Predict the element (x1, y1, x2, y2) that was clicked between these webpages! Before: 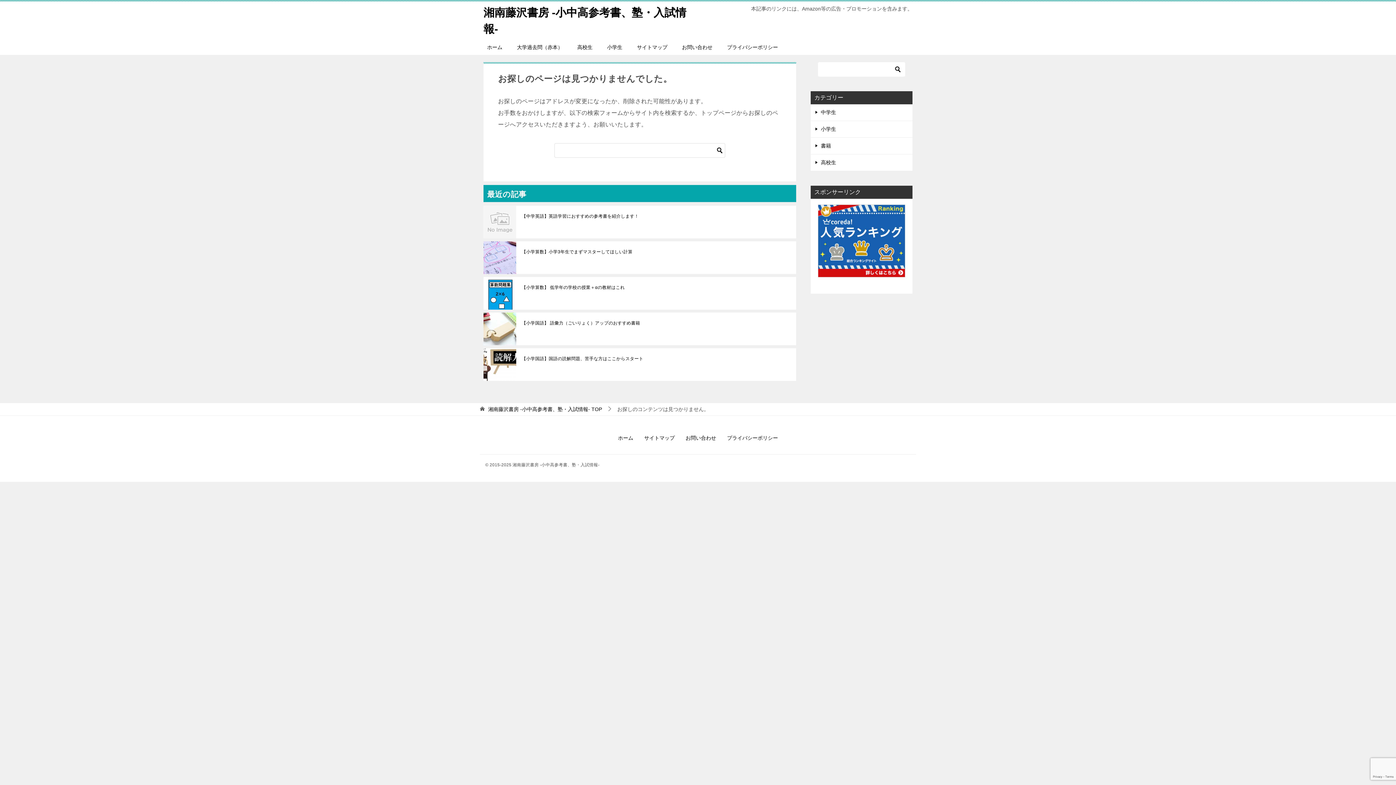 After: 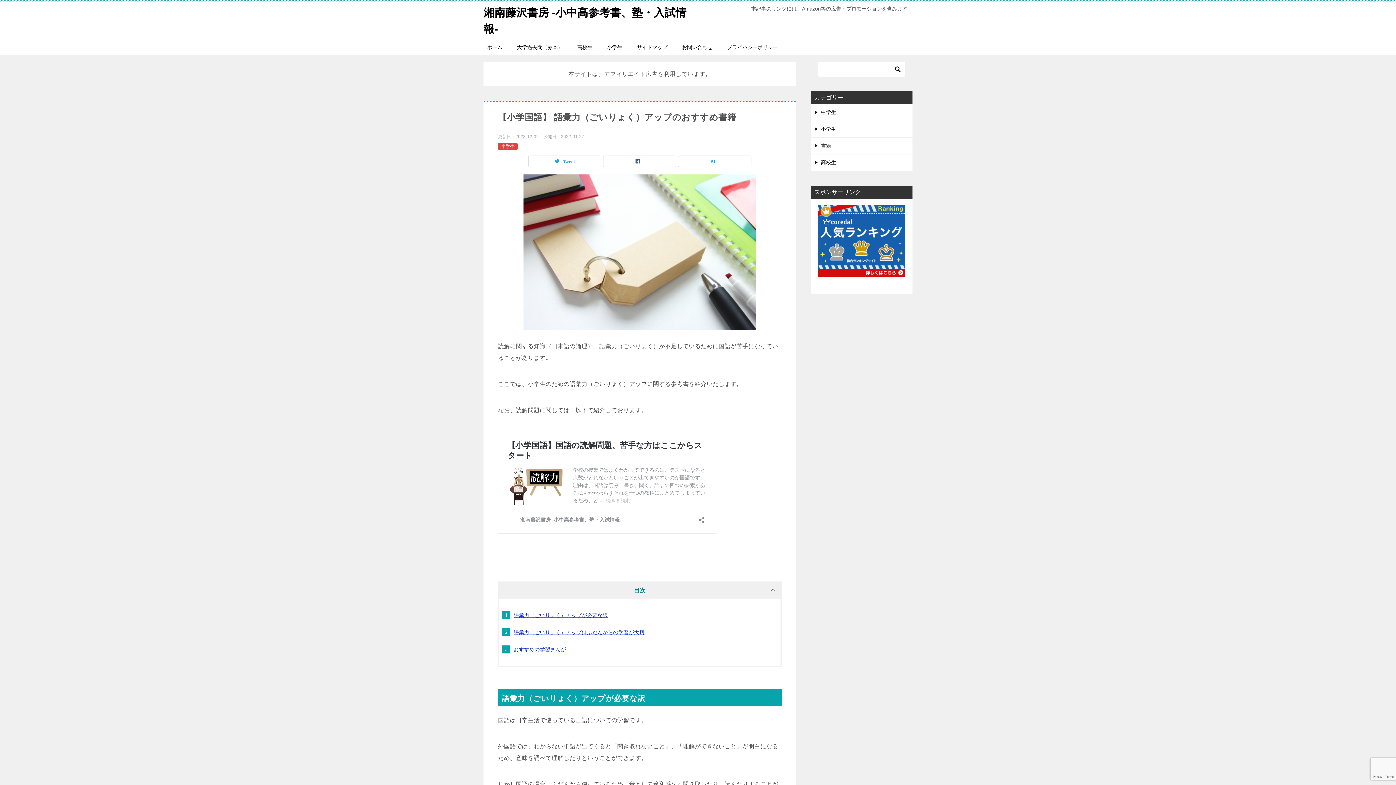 Action: label: 【小学国語】 語彙力（ごいりょく）アップのおすすめ書籍 bbox: (521, 320, 790, 326)